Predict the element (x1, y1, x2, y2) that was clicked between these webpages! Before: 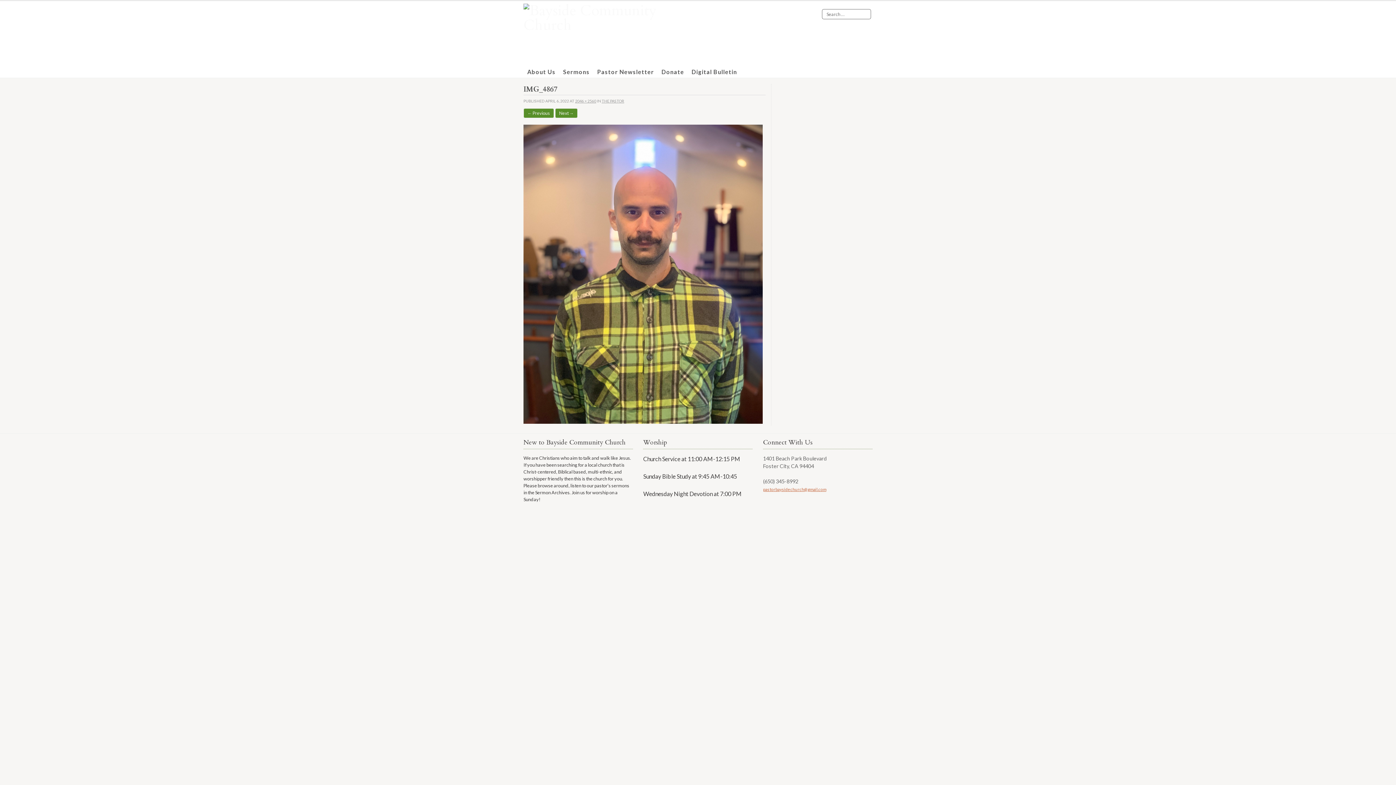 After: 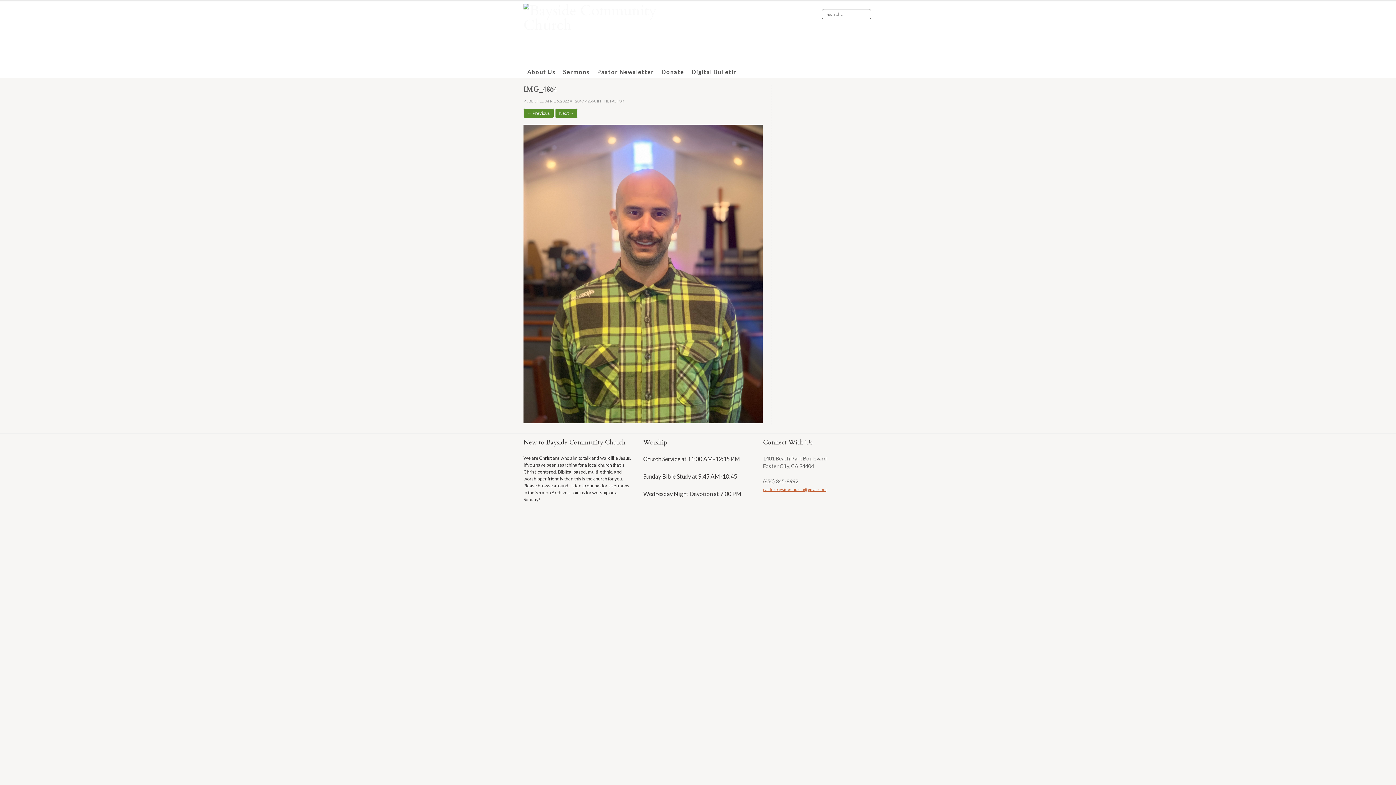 Action: bbox: (555, 108, 577, 118) label: Next →